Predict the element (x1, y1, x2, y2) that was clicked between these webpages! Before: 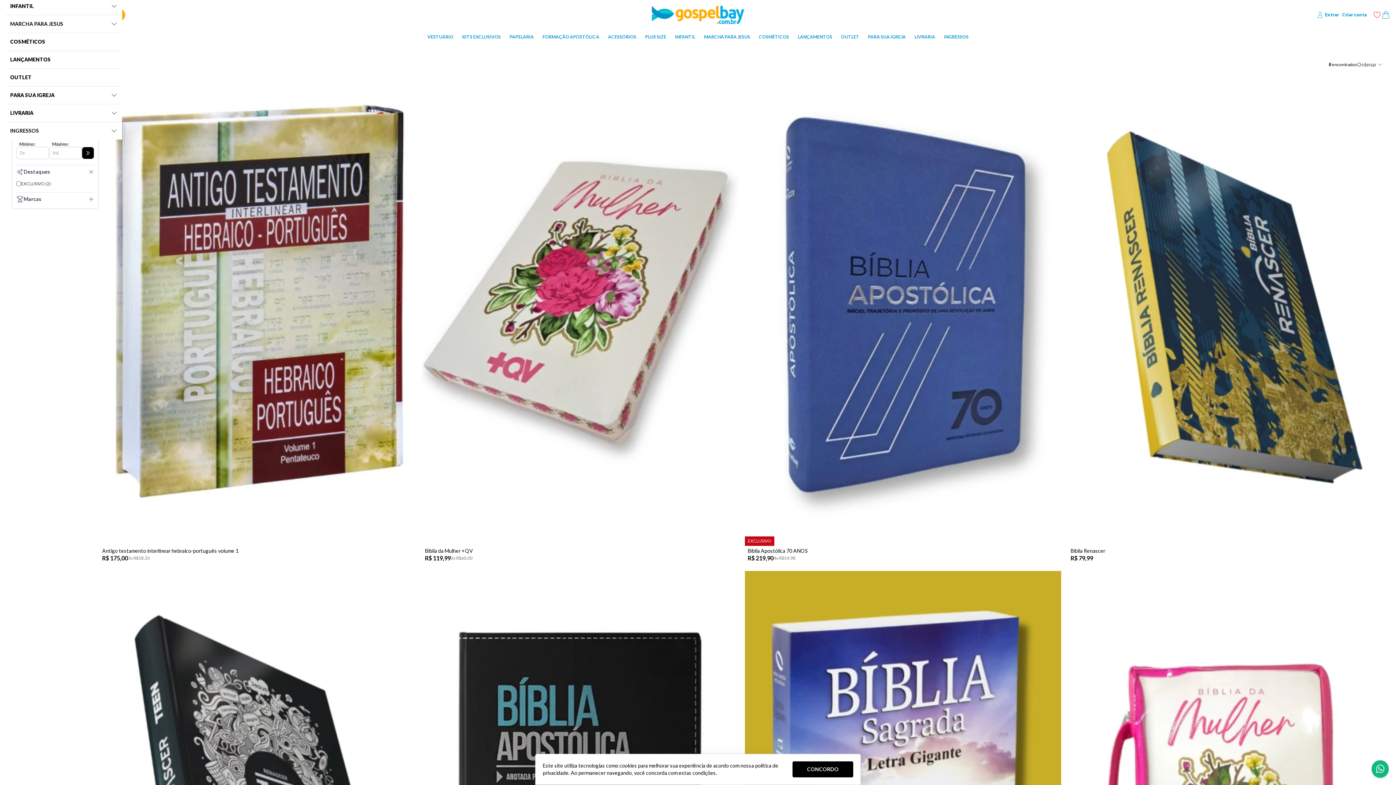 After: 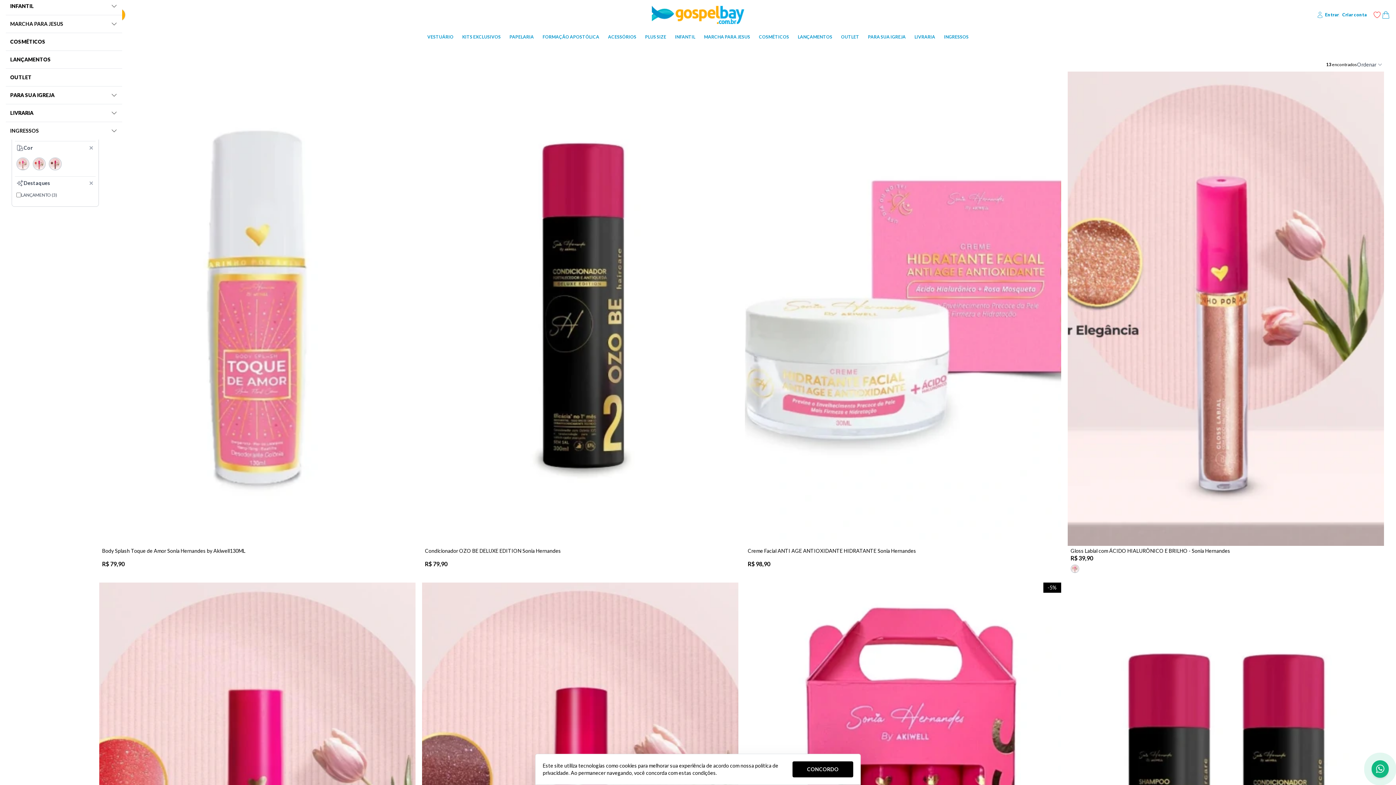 Action: bbox: (754, 30, 793, 44) label: COSMÉTICOS